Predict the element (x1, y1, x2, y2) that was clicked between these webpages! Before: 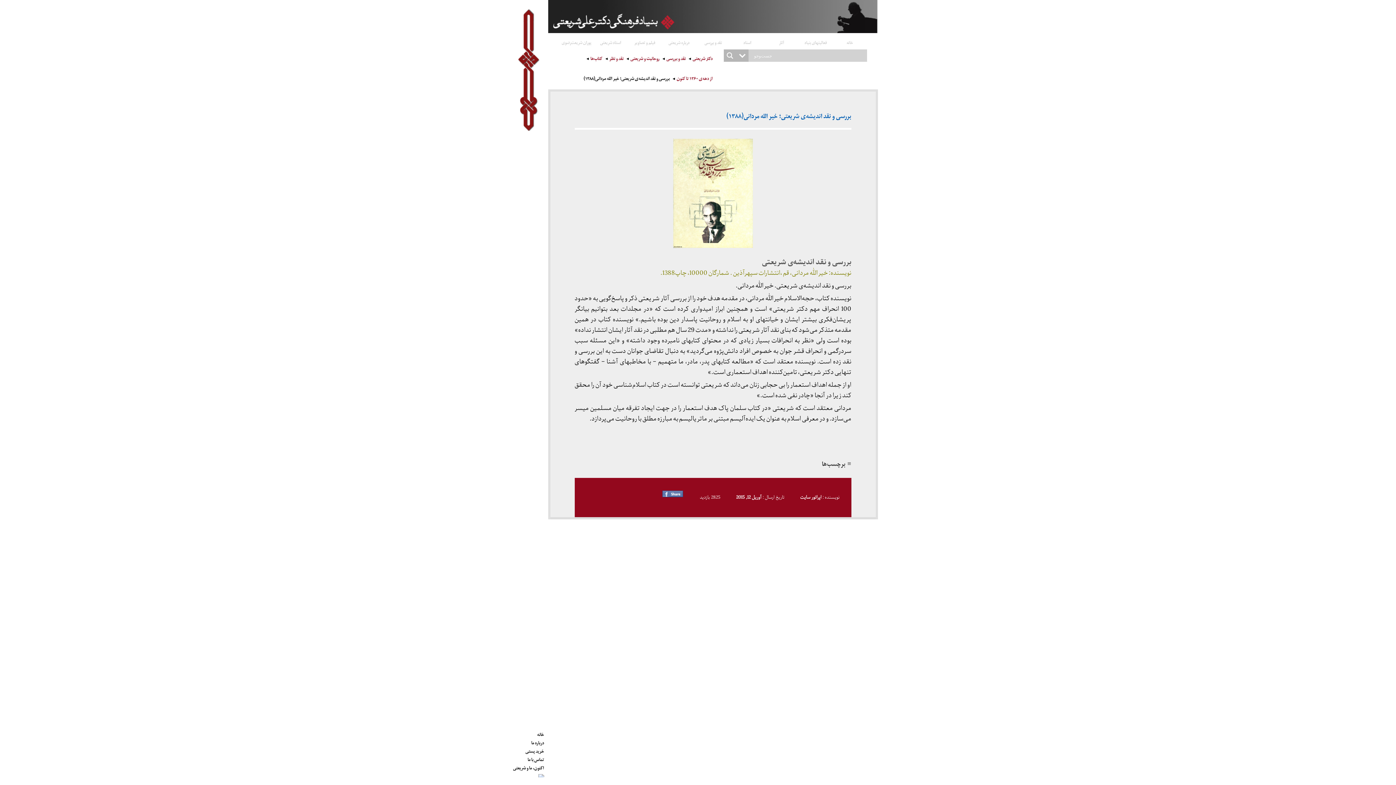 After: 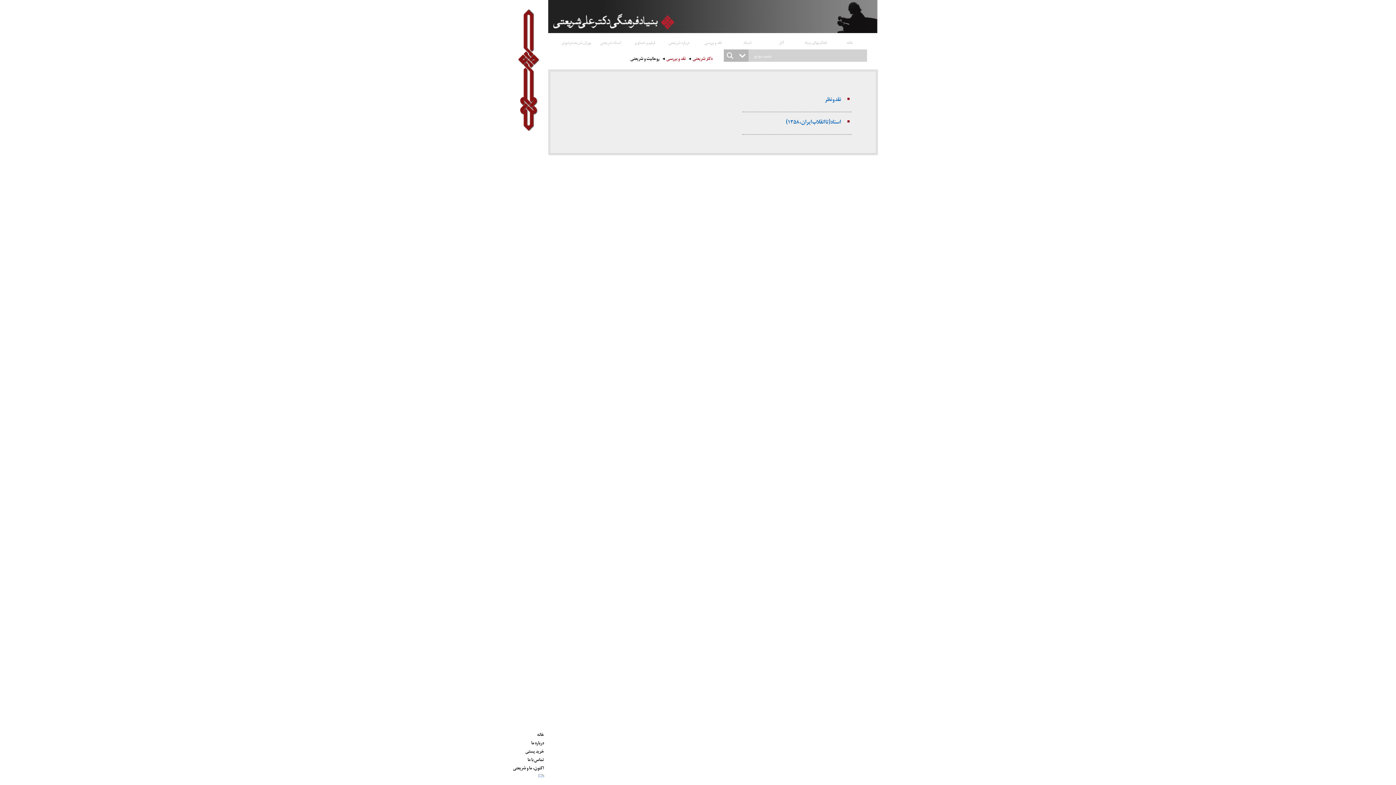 Action: bbox: (630, 54, 659, 64) label: روحانیت و شریعتی